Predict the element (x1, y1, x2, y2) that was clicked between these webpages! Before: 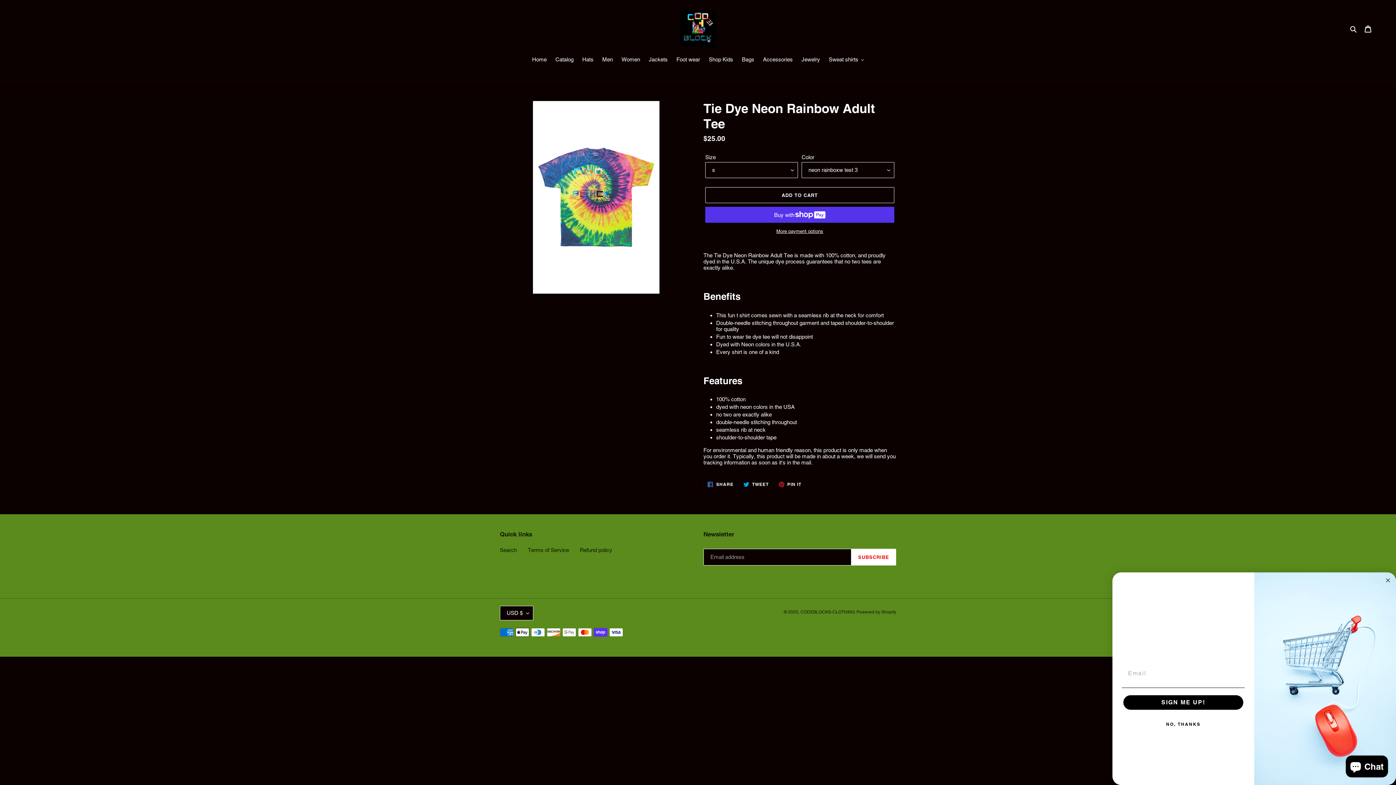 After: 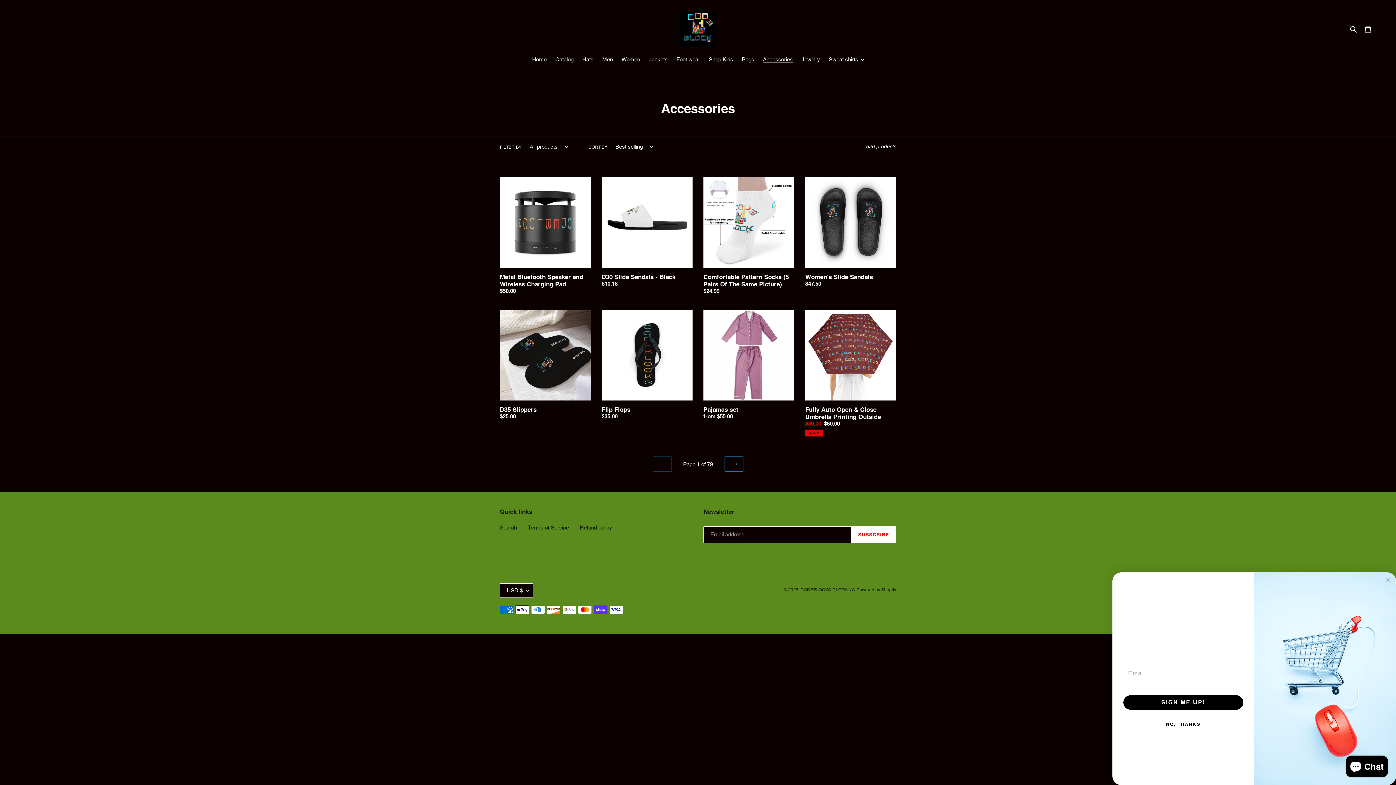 Action: label: Accessories bbox: (759, 56, 796, 63)